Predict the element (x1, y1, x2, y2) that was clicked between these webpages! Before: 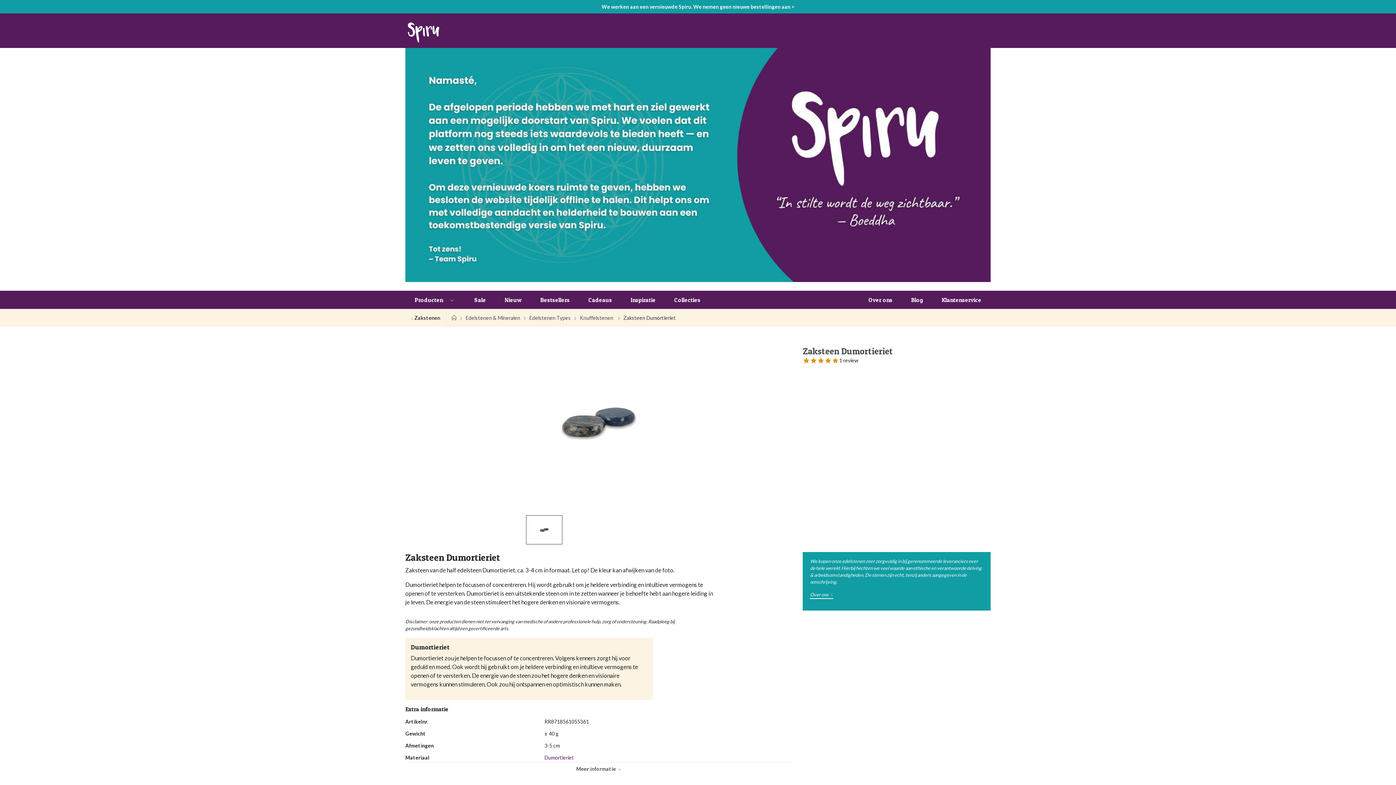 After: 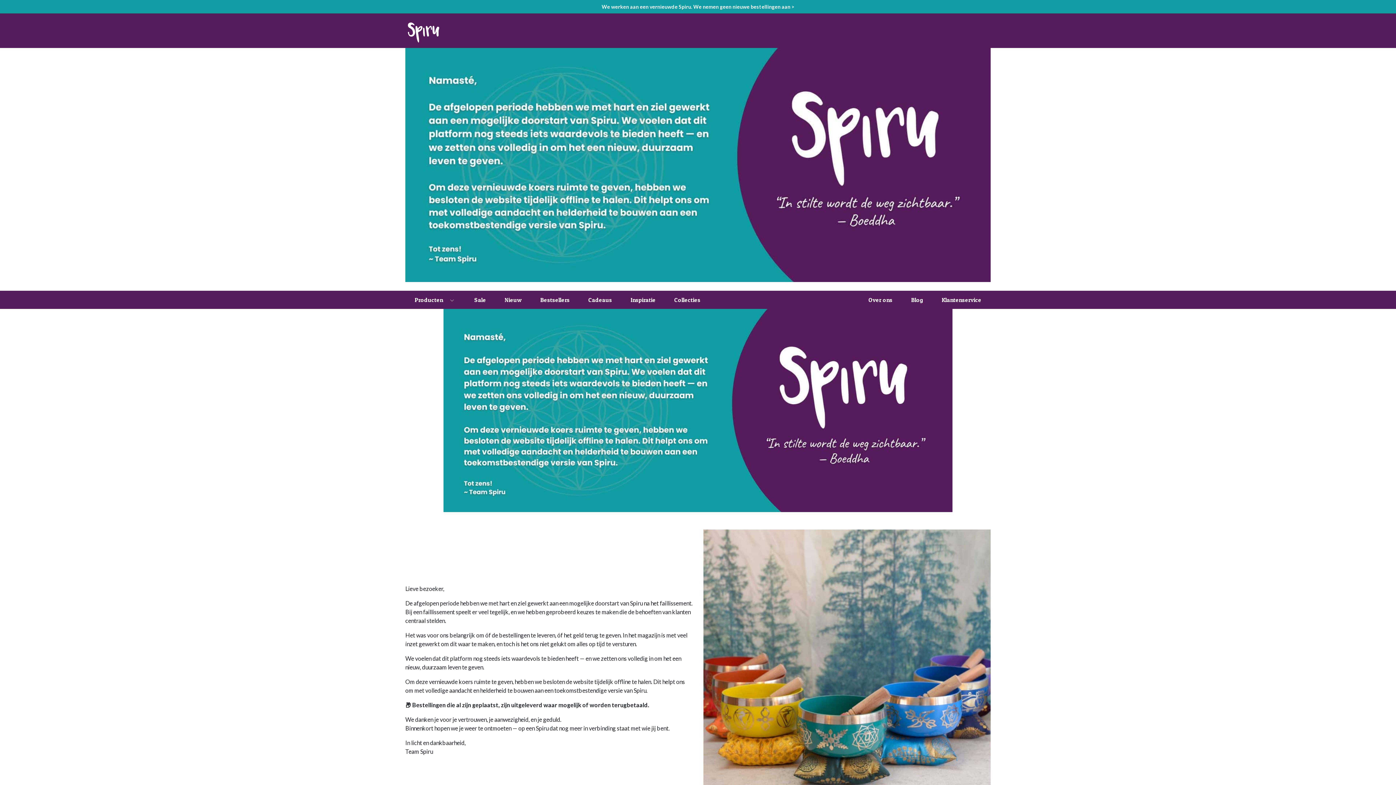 Action: bbox: (0, 0, 1396, 13) label: We werken aan een vernieuwde Spiru. We nemen geen nieuwe bestellingen aan >